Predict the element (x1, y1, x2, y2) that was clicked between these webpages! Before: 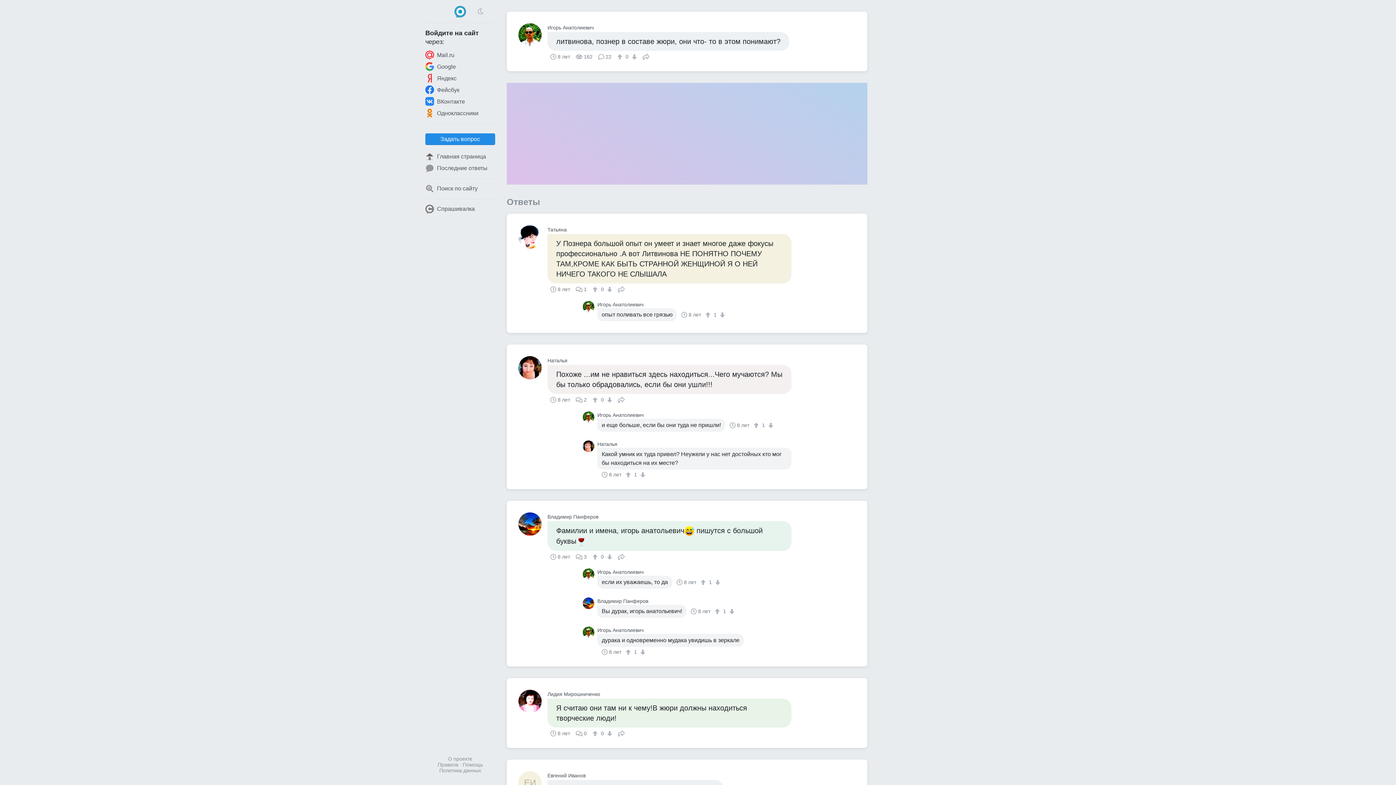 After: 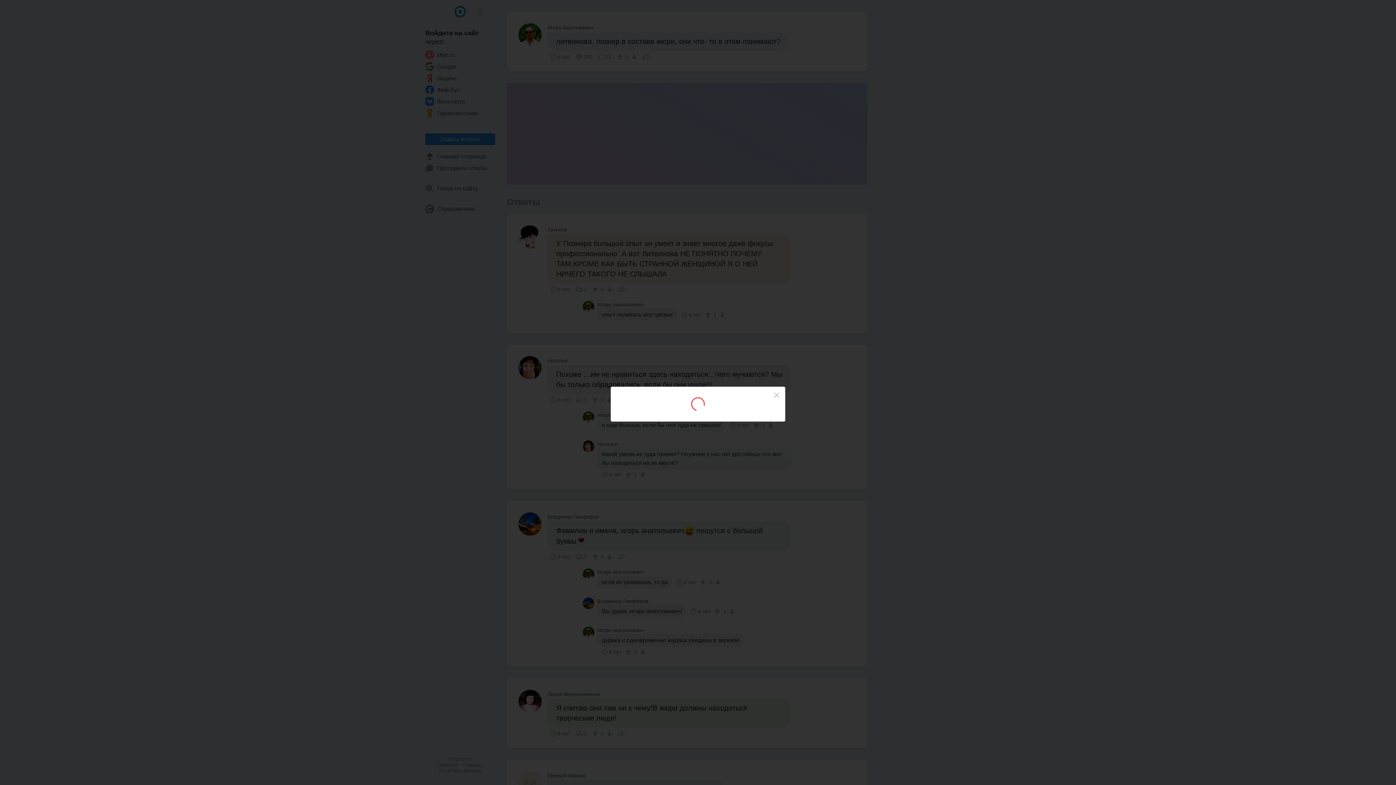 Action: bbox: (605, 397, 612, 402) label: ↓